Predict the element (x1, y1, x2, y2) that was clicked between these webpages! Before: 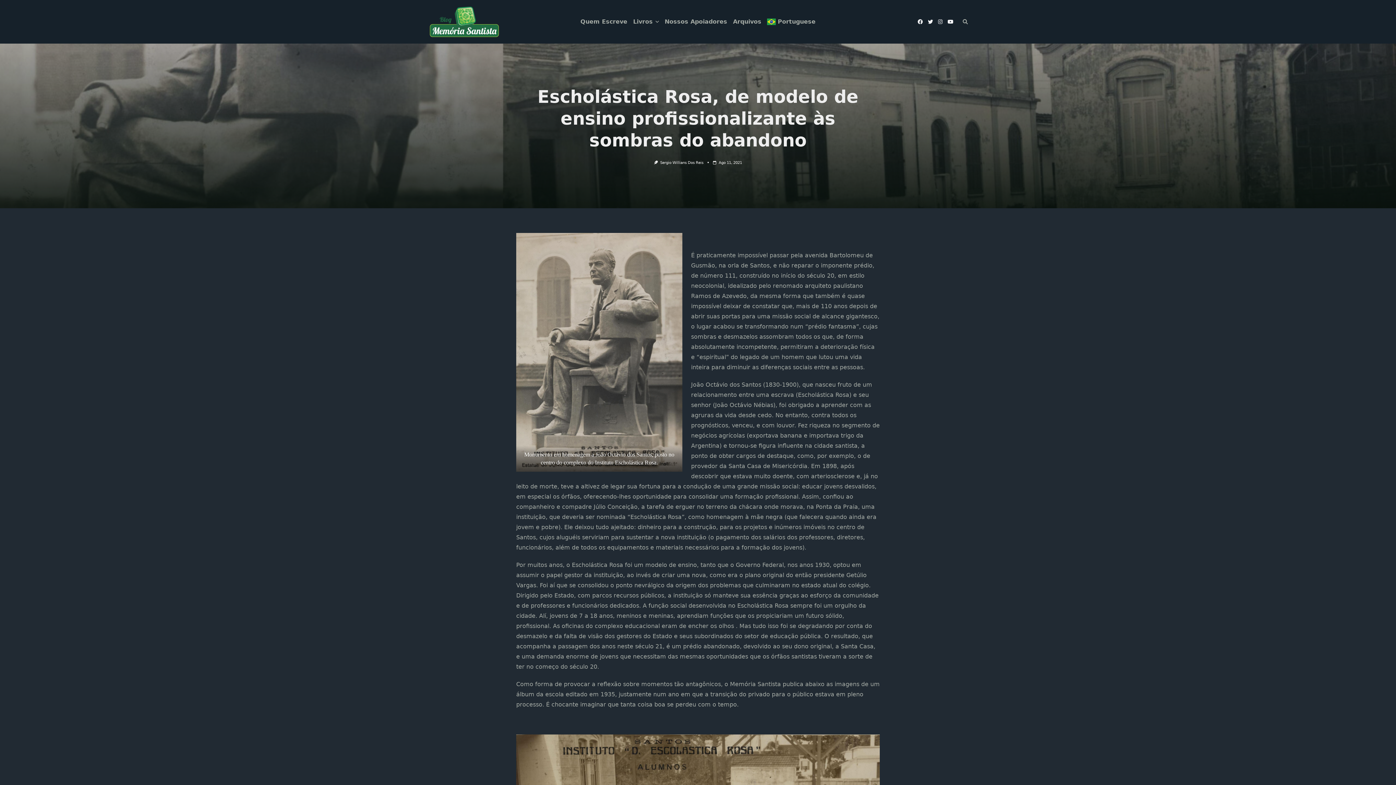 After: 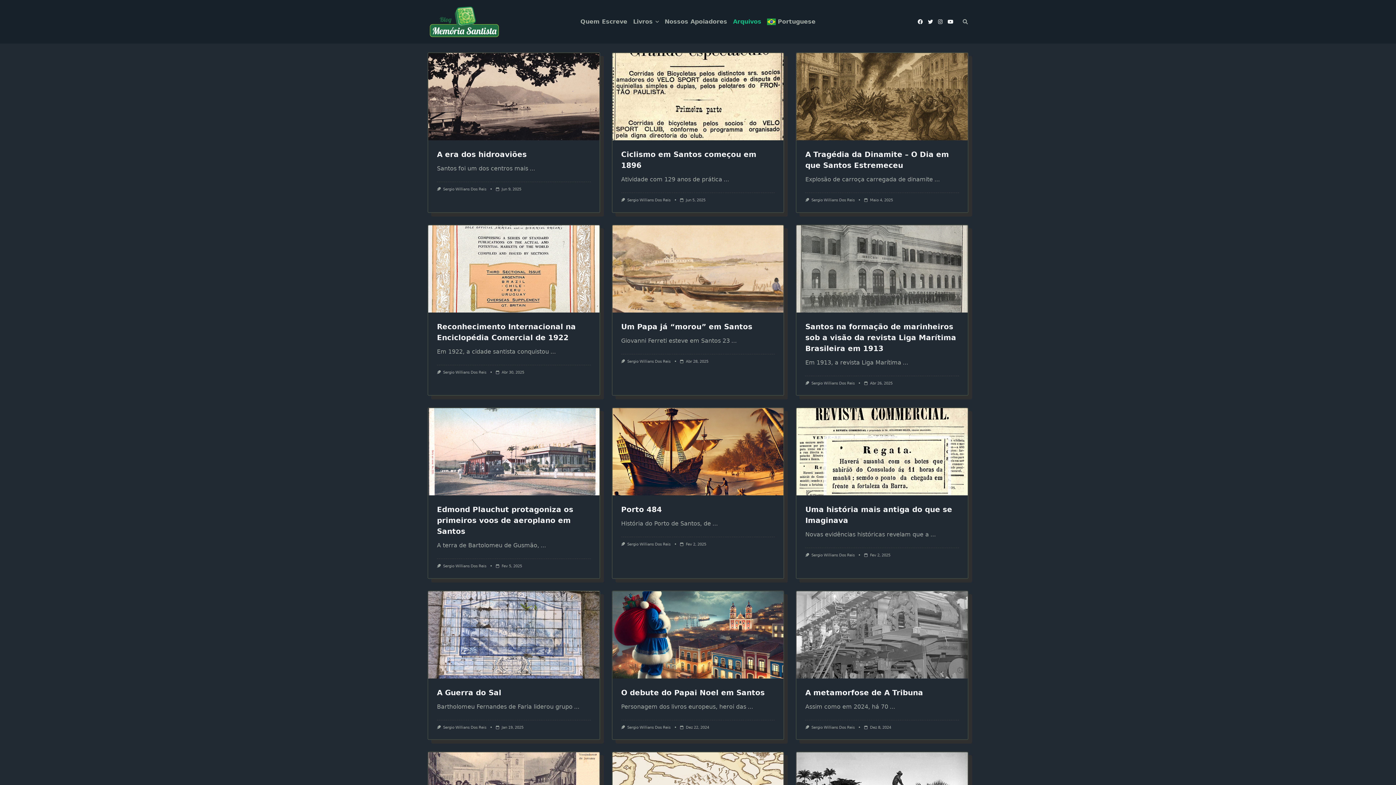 Action: bbox: (730, 10, 764, 32) label: Arquivos